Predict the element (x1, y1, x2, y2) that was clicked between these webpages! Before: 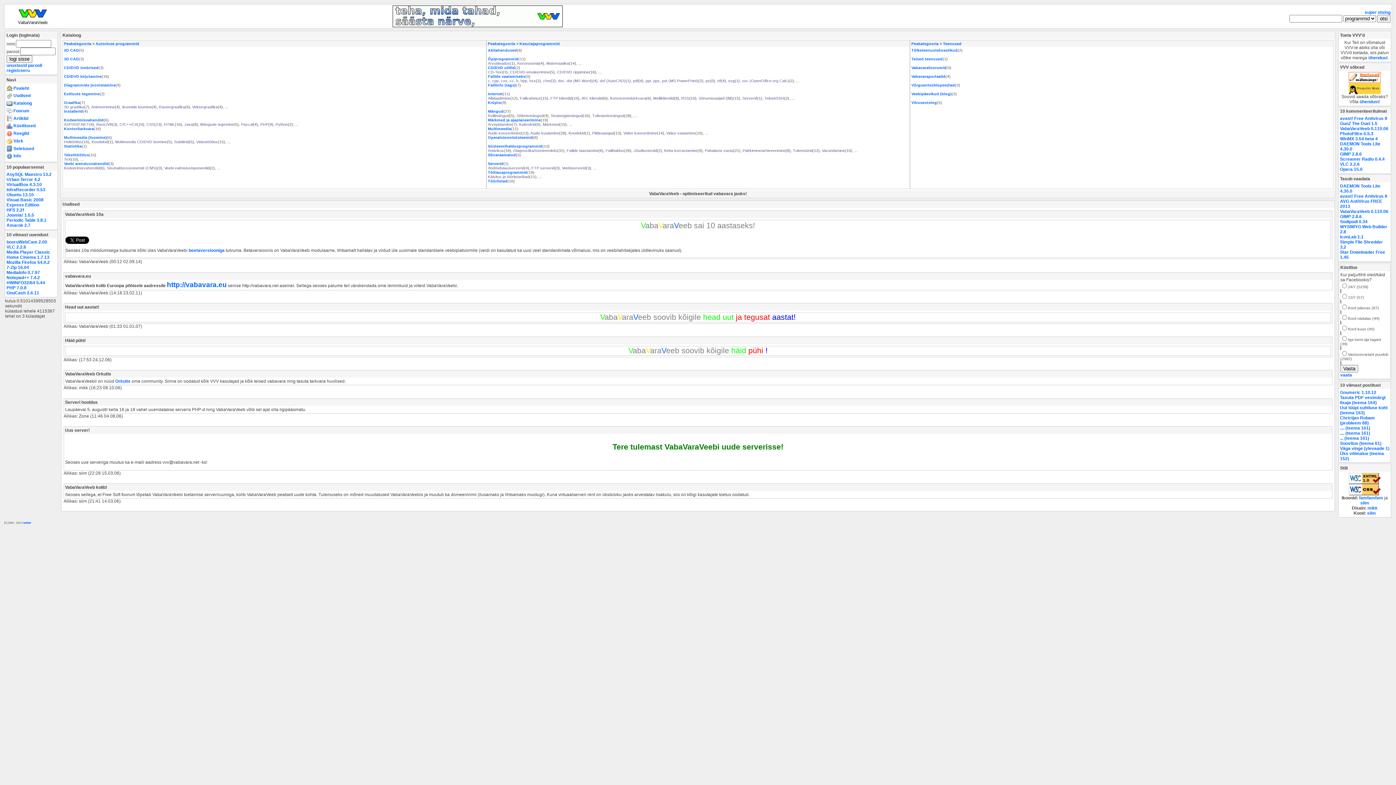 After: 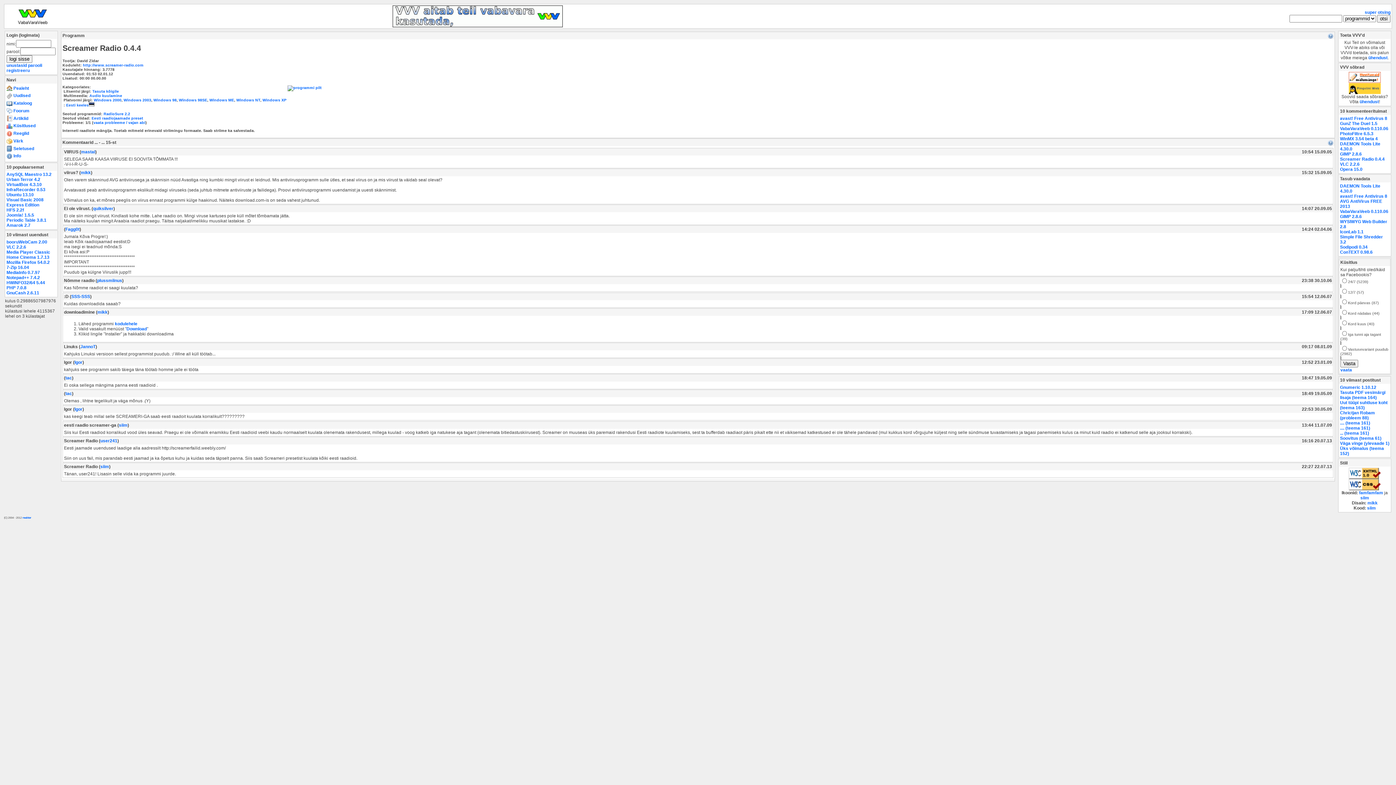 Action: label: Screamer Radio 0.4.4 bbox: (1340, 156, 1385, 161)